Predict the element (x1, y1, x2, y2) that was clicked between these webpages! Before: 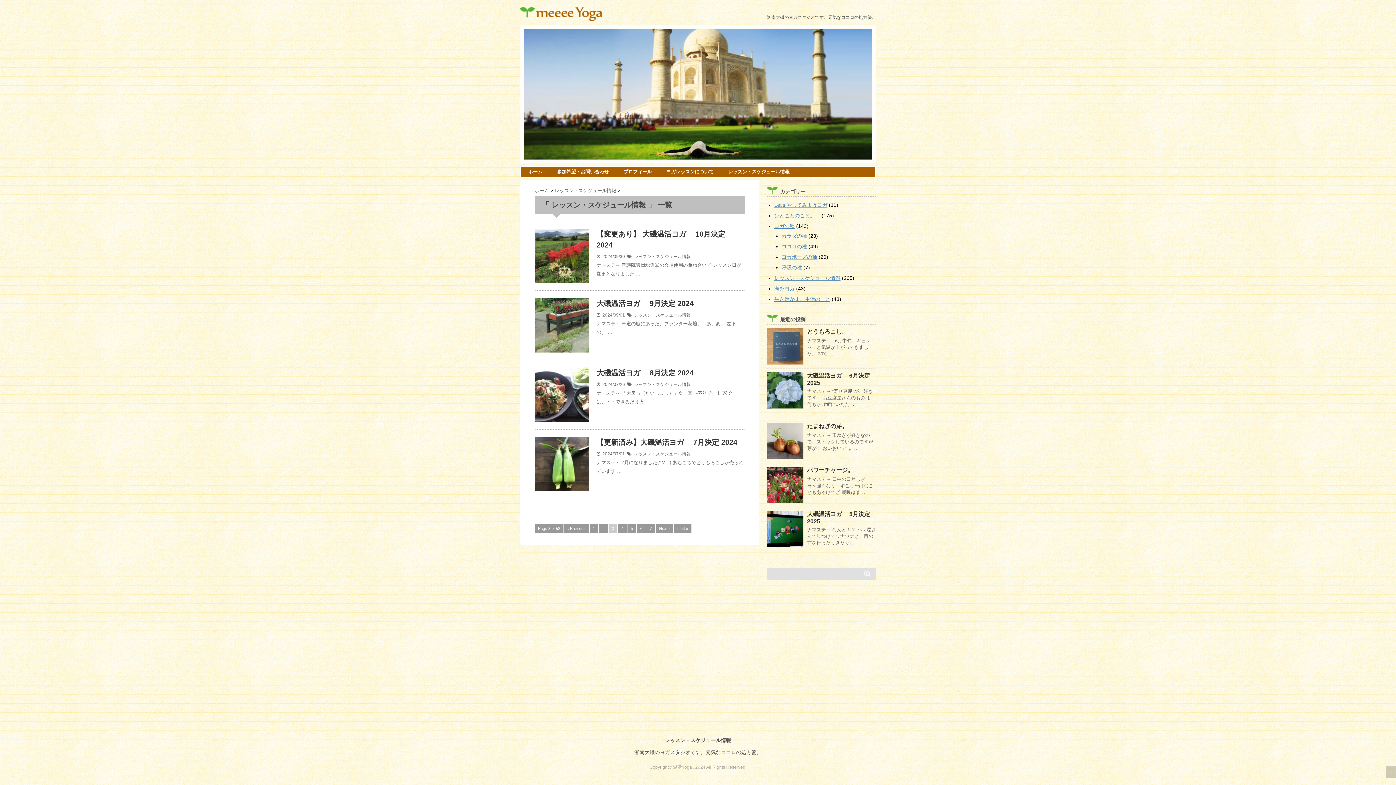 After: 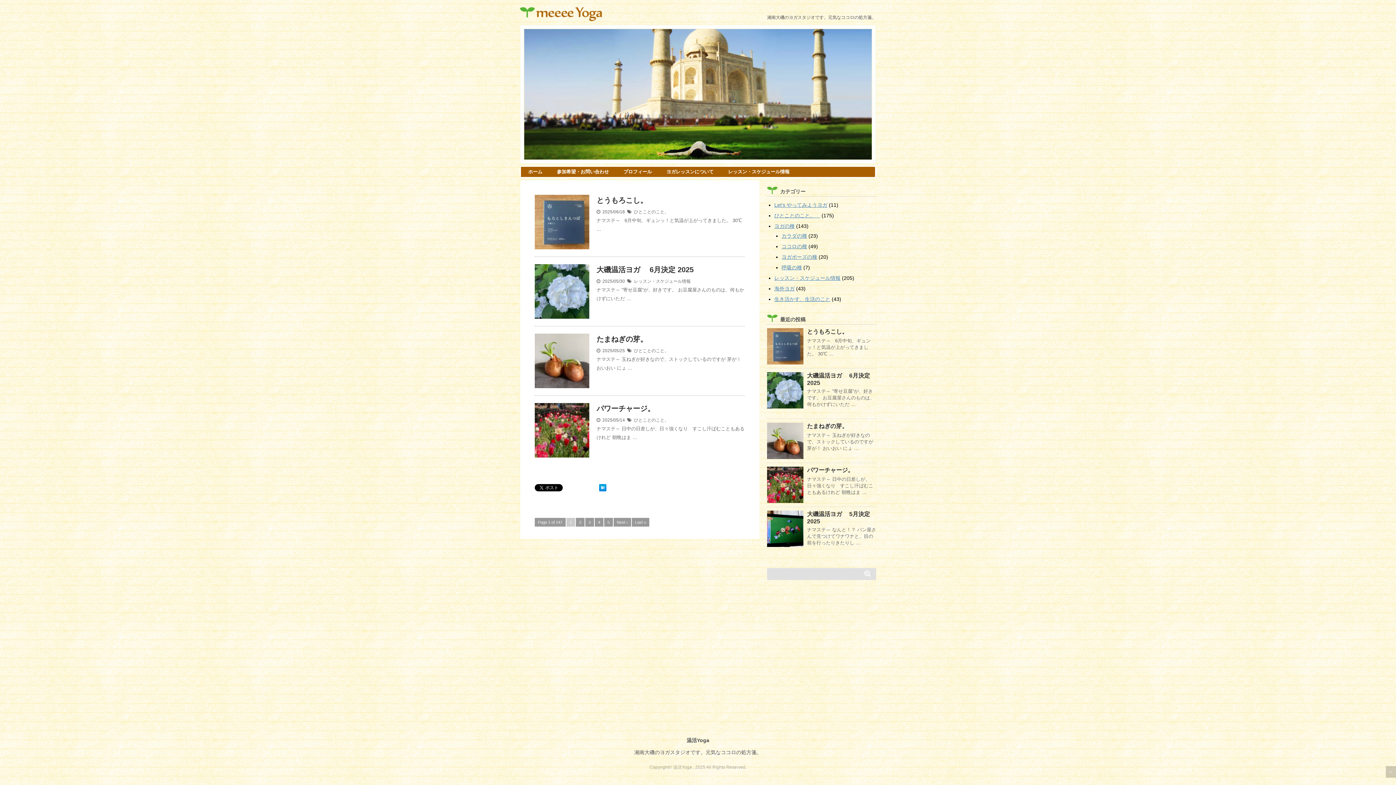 Action: bbox: (520, 24, 876, 164)